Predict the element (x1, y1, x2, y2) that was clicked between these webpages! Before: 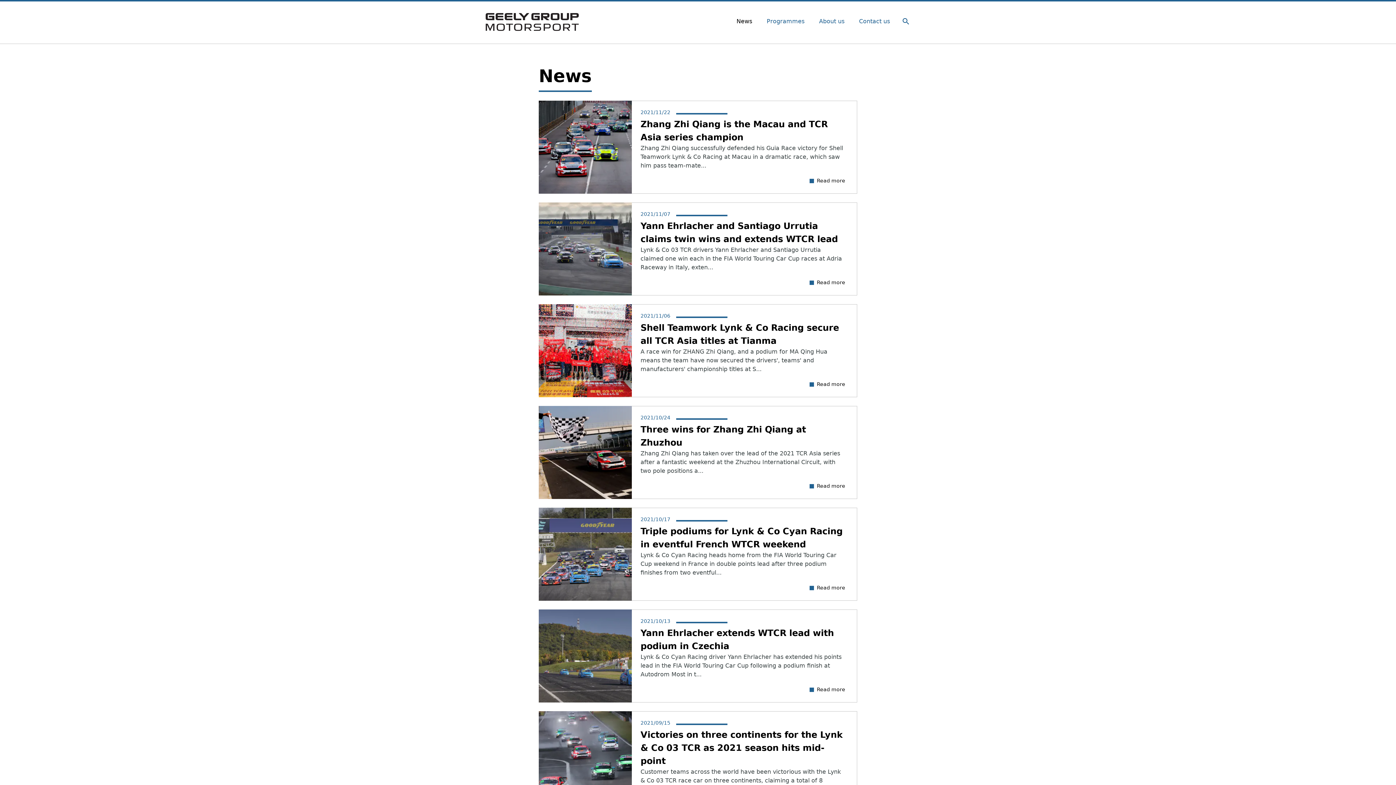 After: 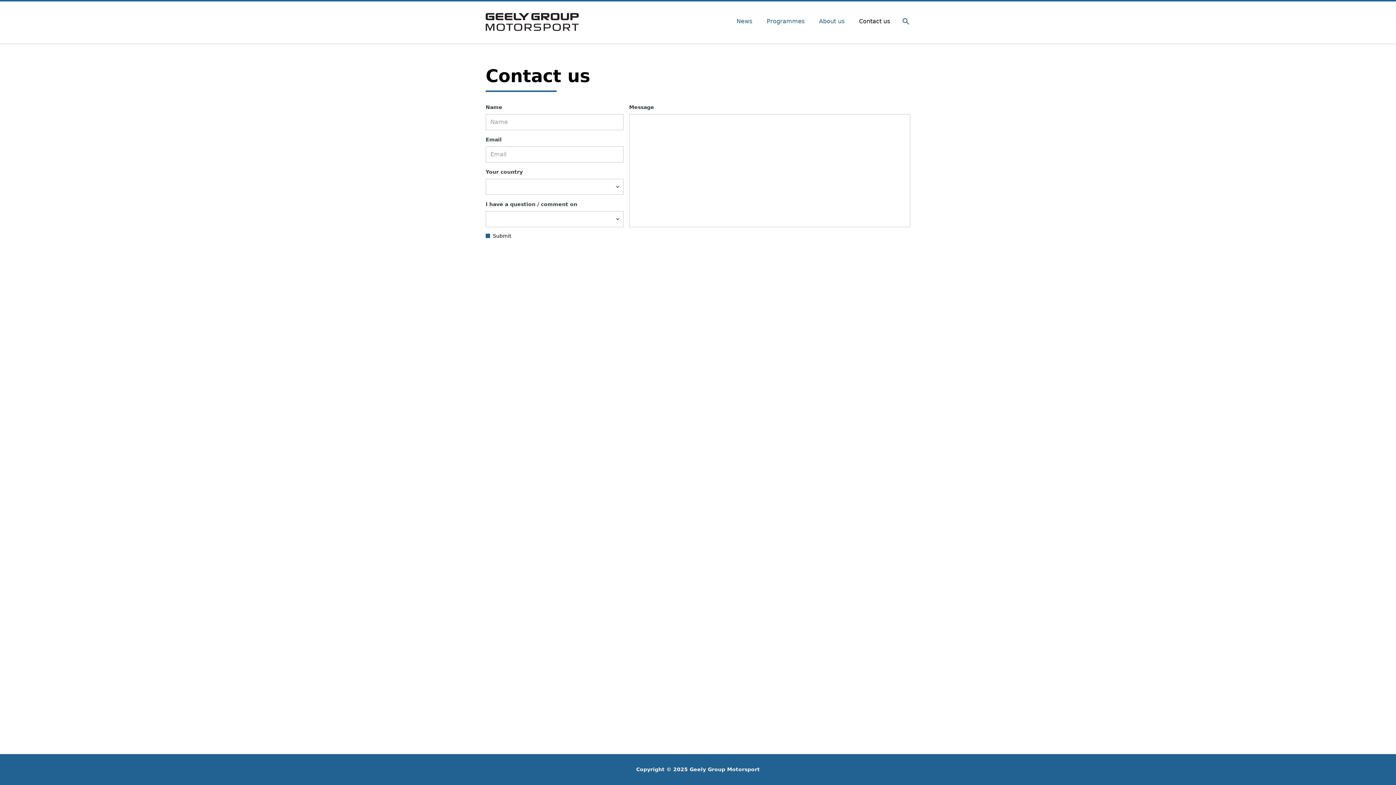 Action: label: Contact us bbox: (856, 14, 893, 28)